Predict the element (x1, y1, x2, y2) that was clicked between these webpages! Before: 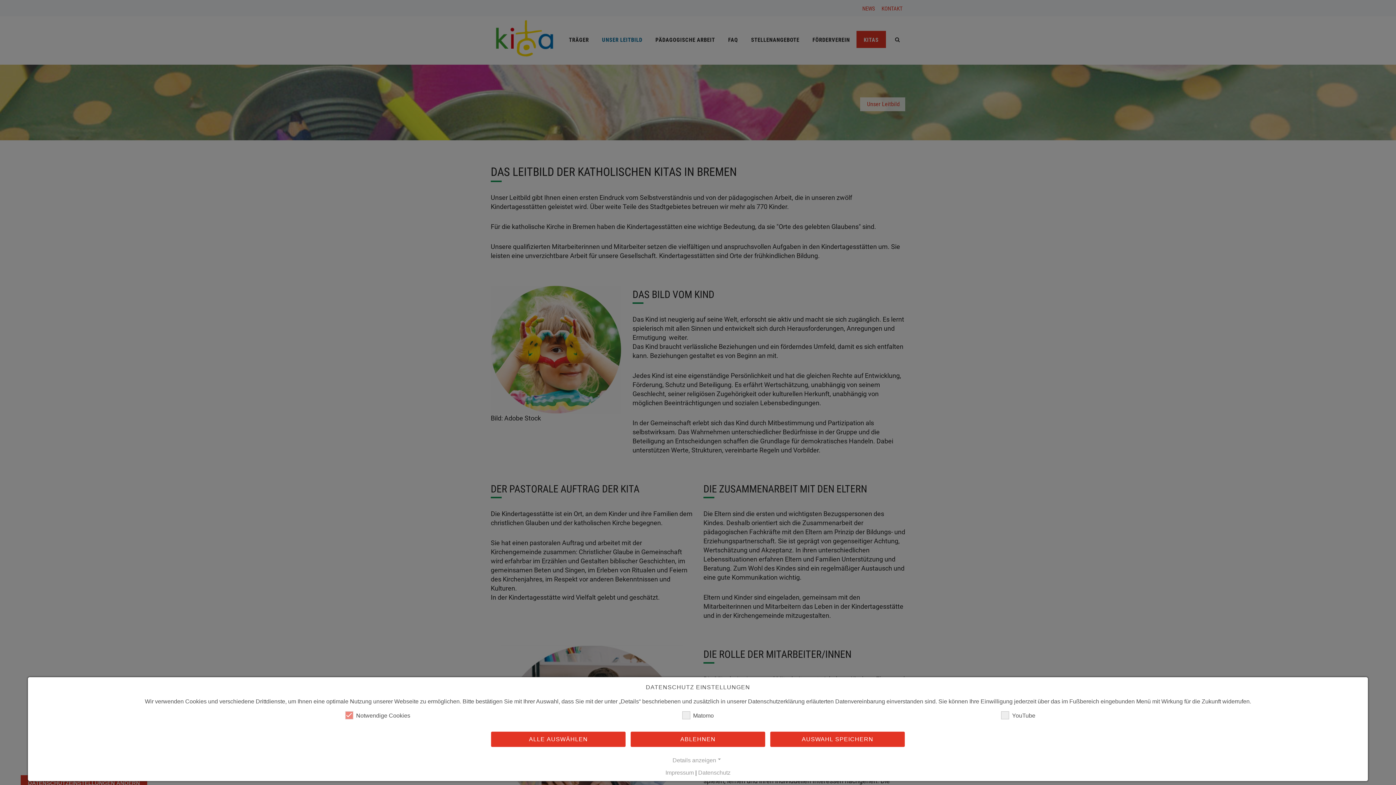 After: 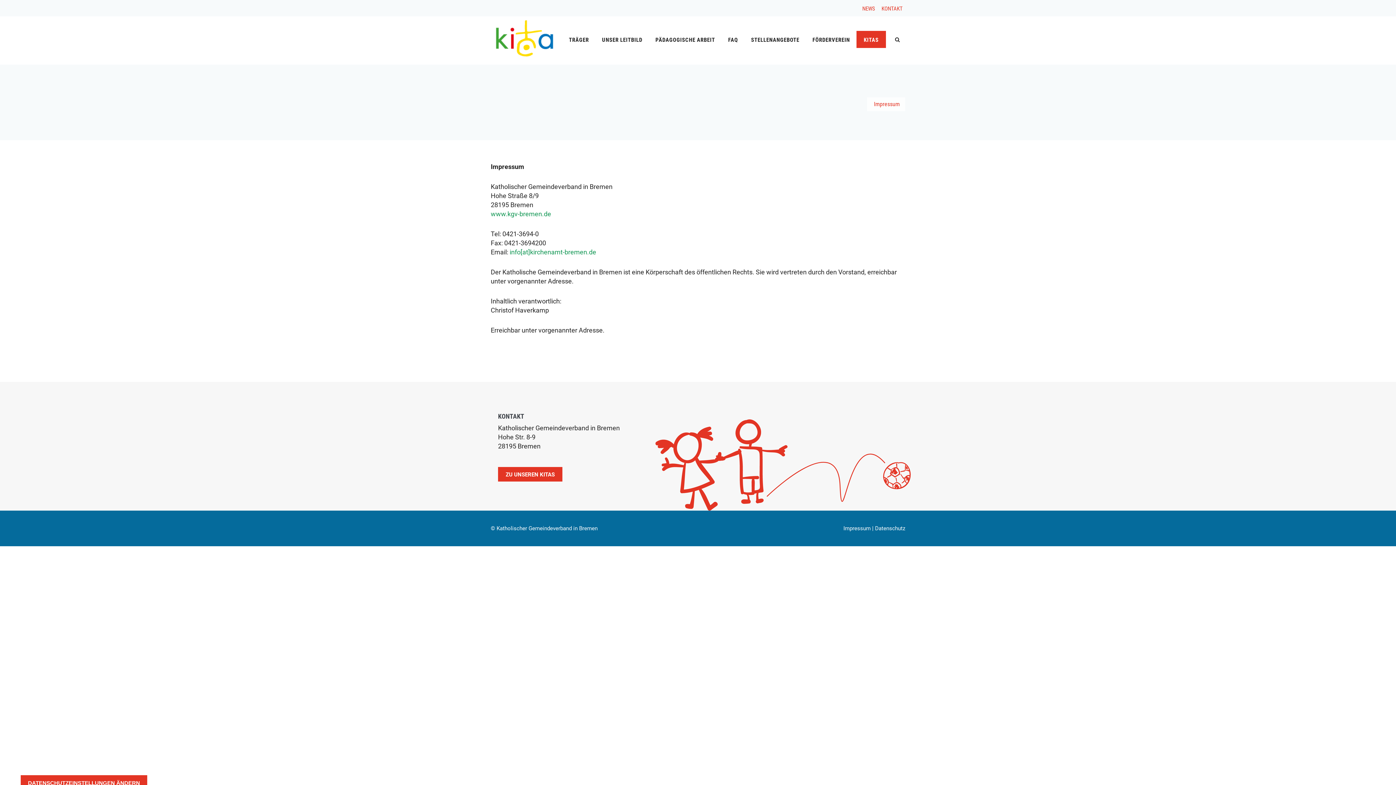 Action: label: Impressum bbox: (665, 769, 693, 776)